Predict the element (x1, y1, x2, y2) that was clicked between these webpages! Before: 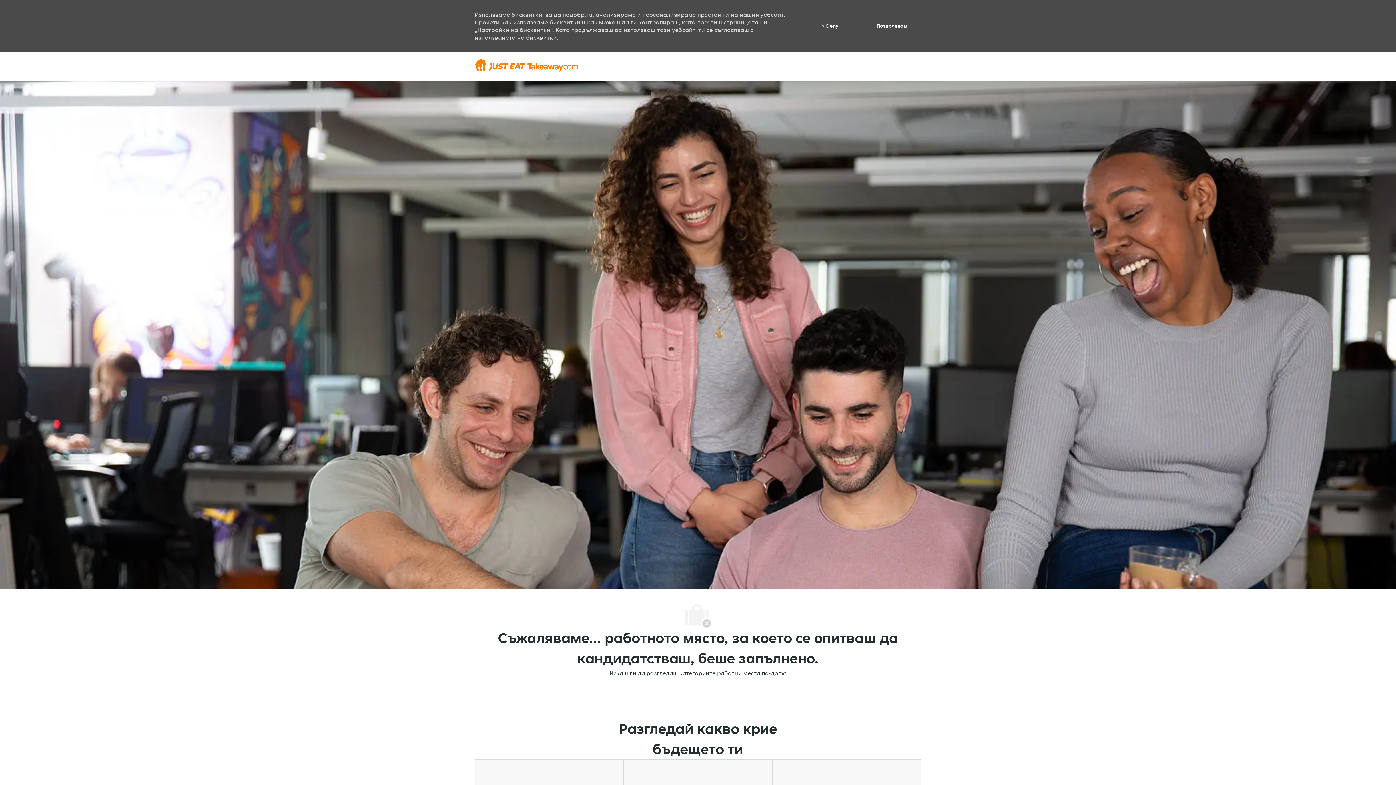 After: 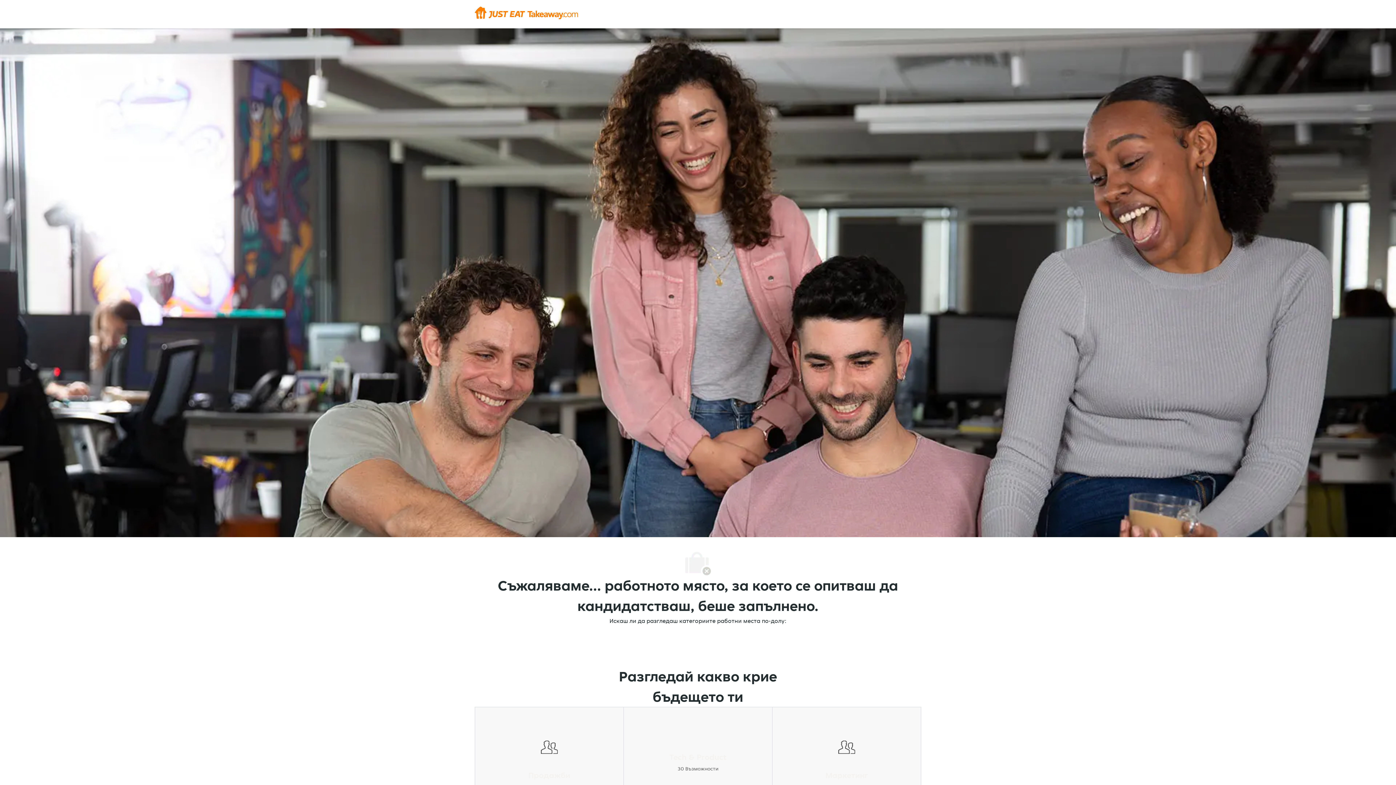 Action: label:  Позволявам bbox: (858, 16, 921, 35)